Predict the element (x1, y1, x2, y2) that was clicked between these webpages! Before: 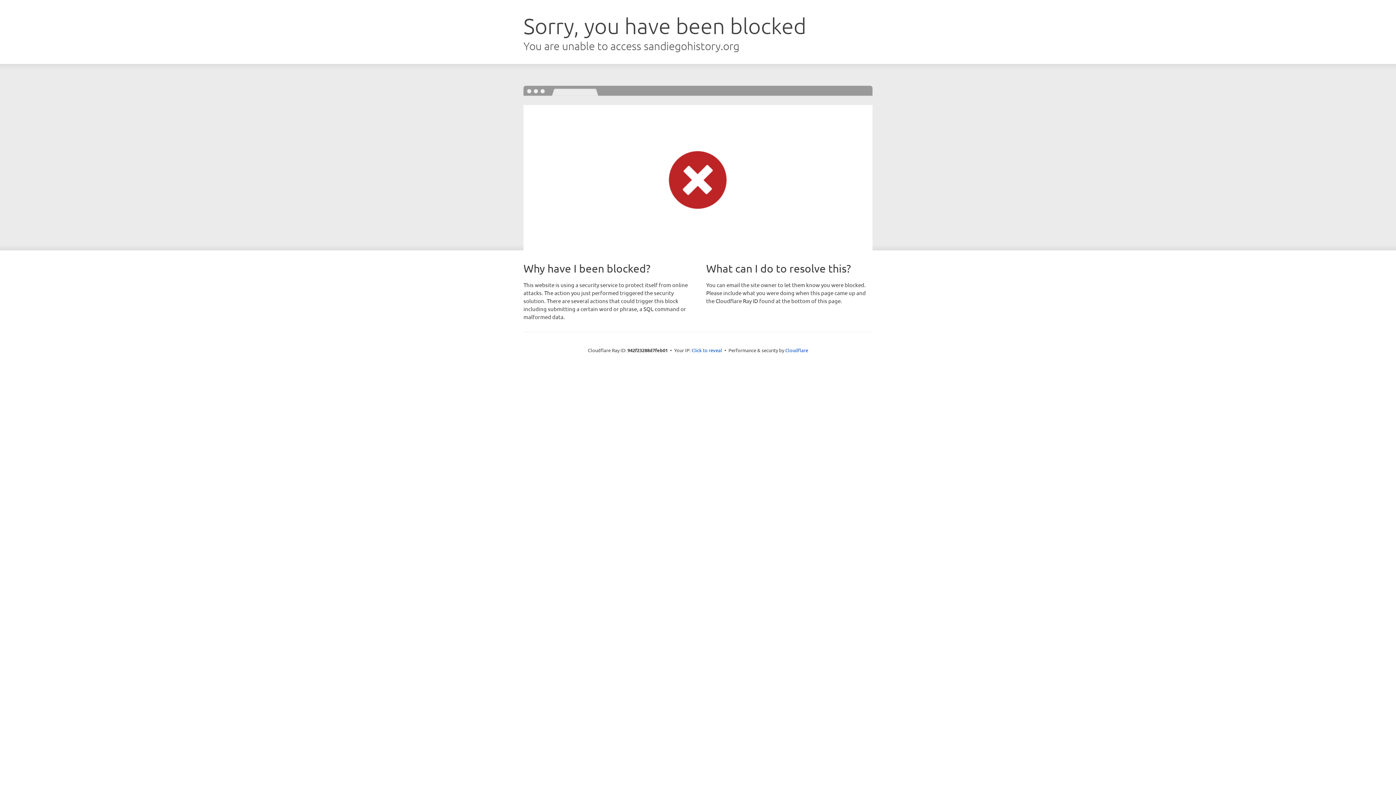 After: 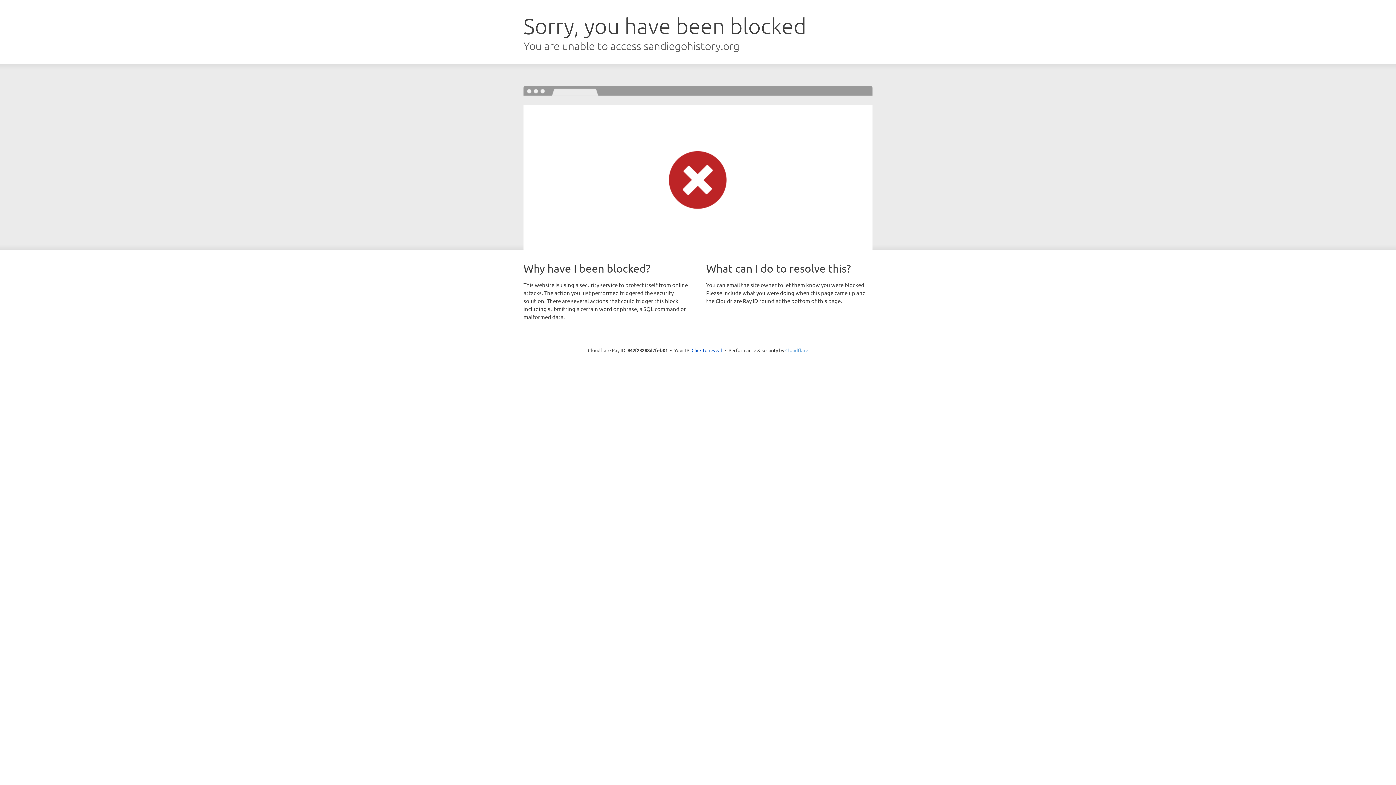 Action: label: Cloudflare bbox: (785, 347, 808, 353)